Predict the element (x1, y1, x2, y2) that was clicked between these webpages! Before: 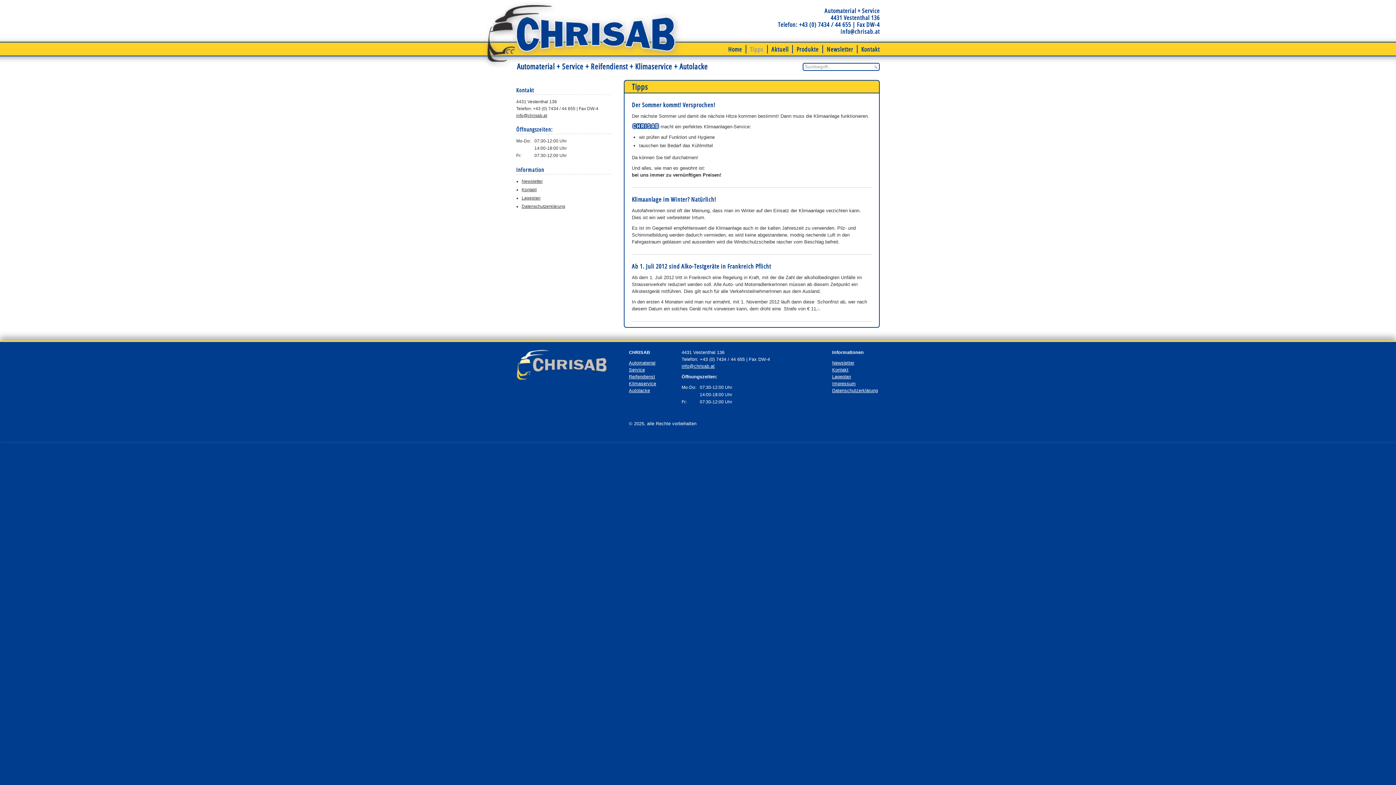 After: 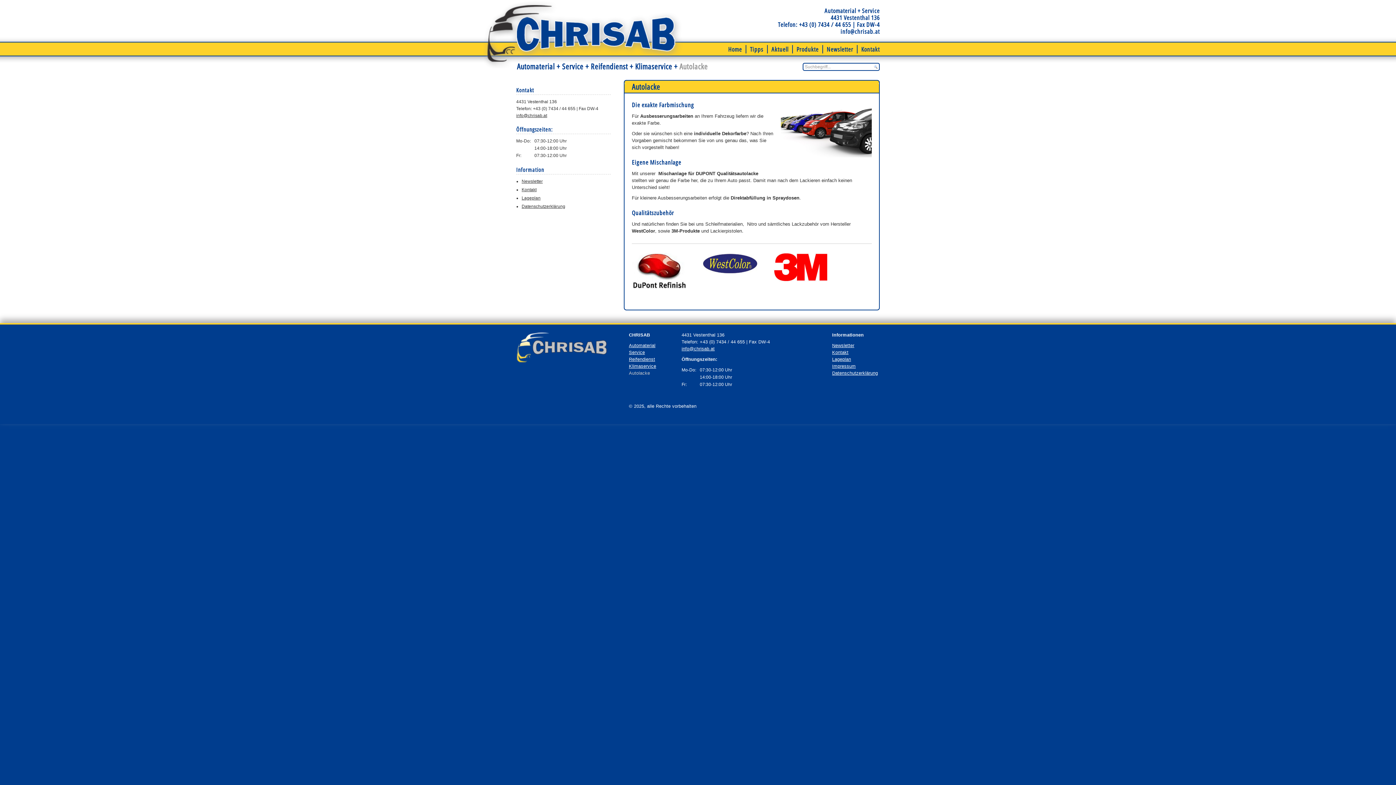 Action: label: Autolacke bbox: (629, 388, 650, 393)